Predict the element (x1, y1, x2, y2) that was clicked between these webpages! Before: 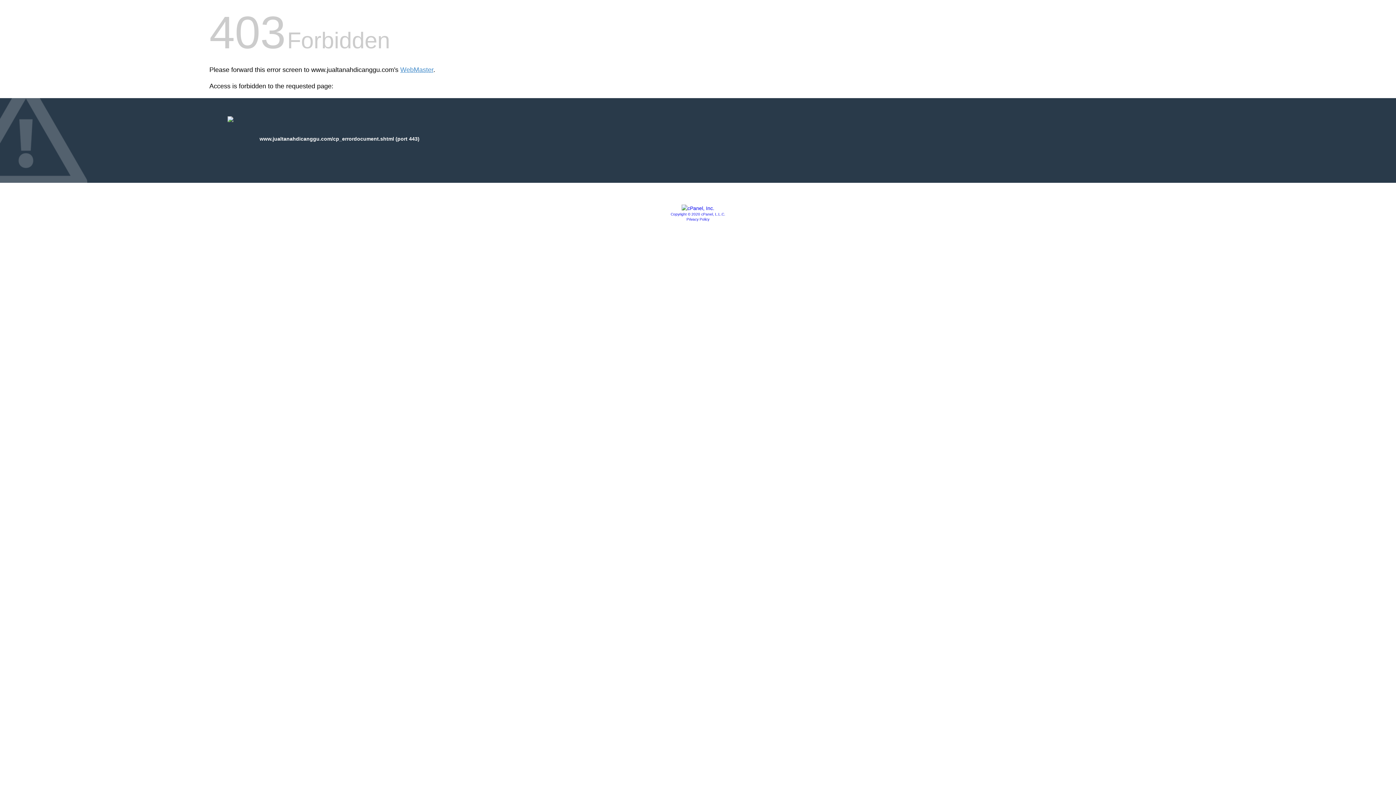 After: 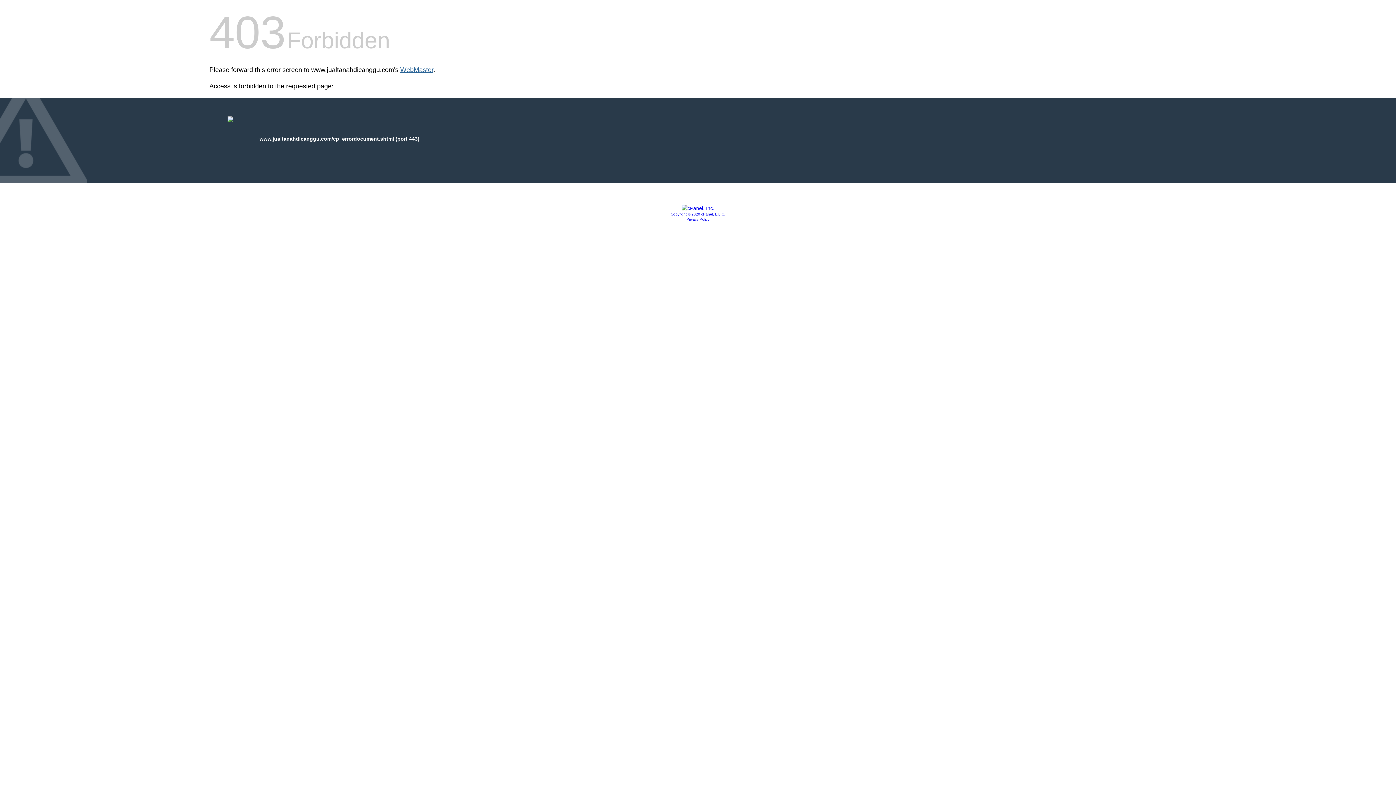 Action: label: WebMaster bbox: (400, 66, 433, 73)